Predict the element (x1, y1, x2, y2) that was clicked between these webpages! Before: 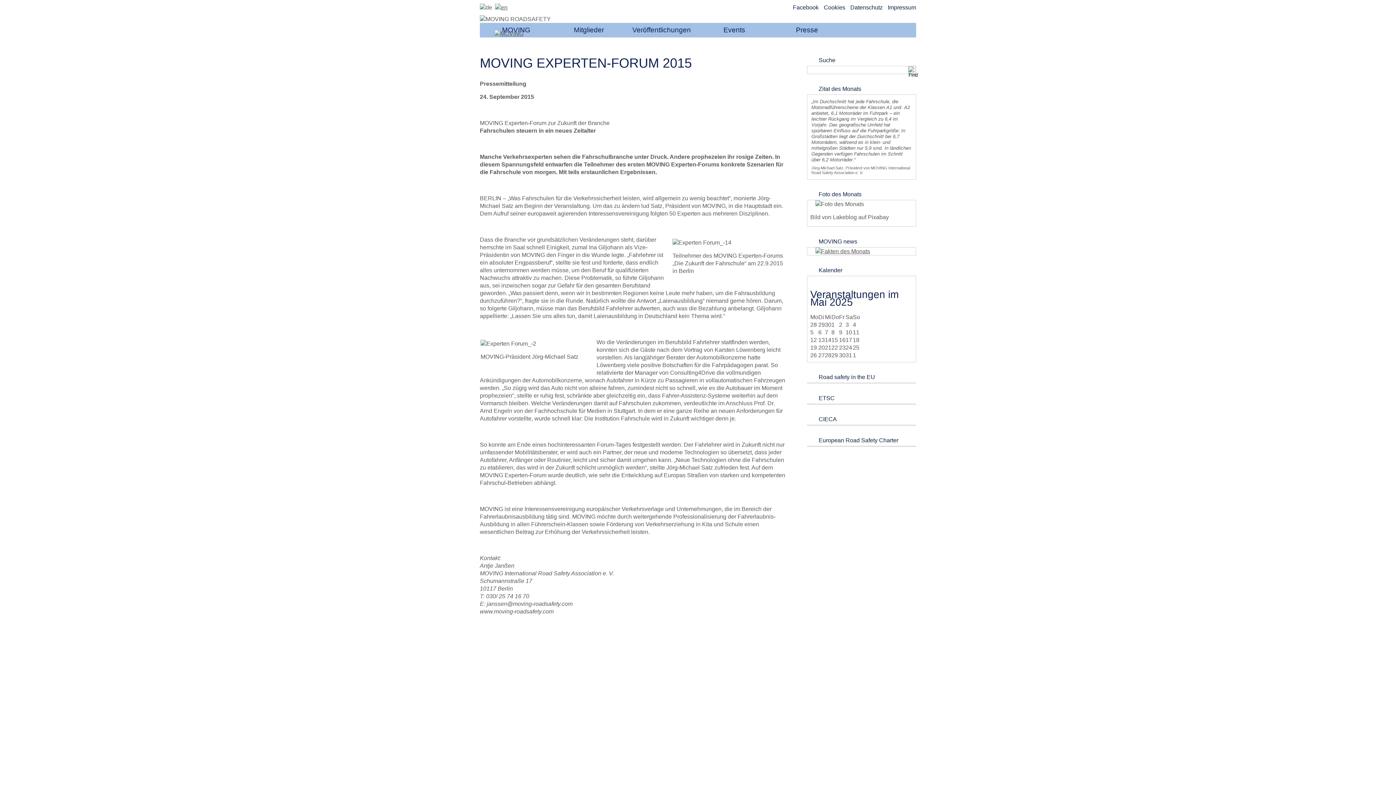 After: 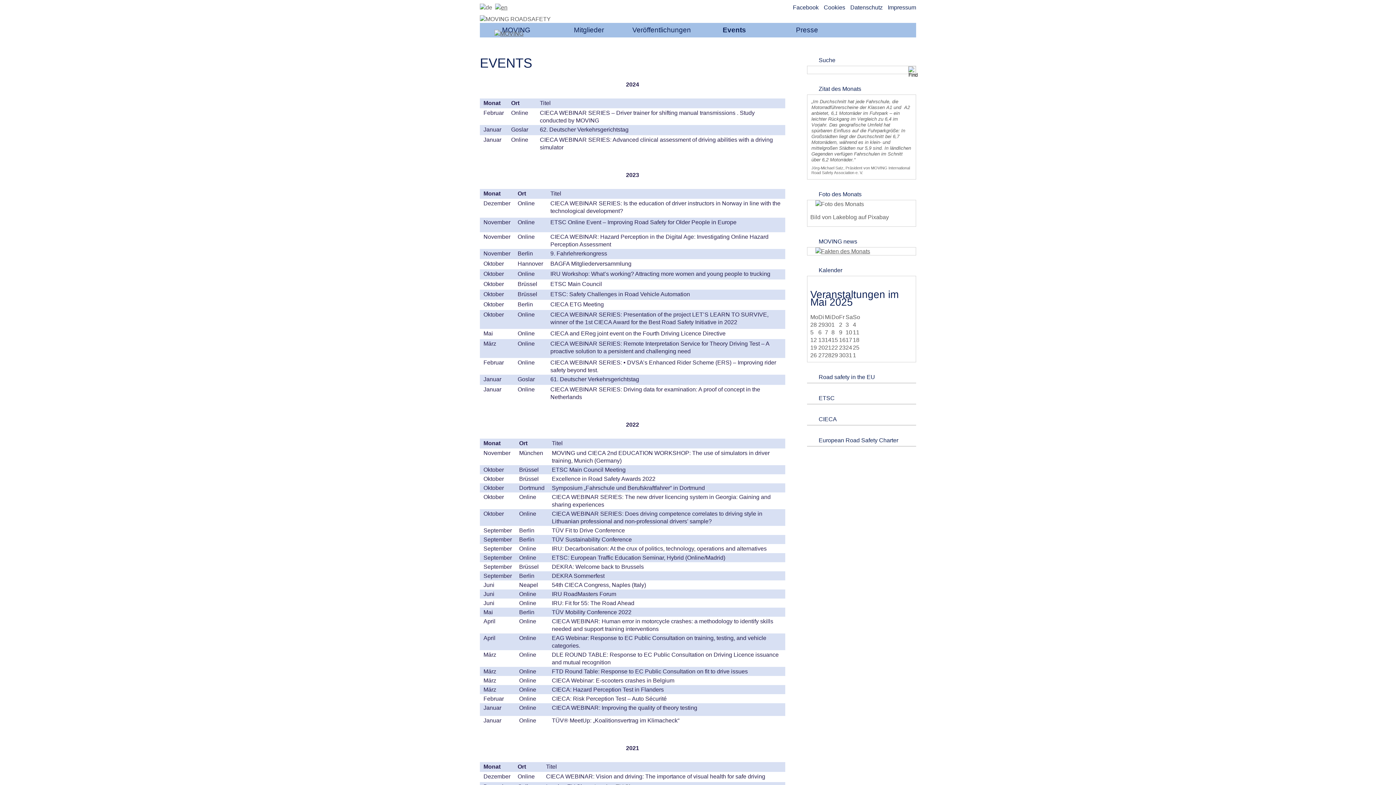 Action: label: Events bbox: (698, 22, 770, 37)